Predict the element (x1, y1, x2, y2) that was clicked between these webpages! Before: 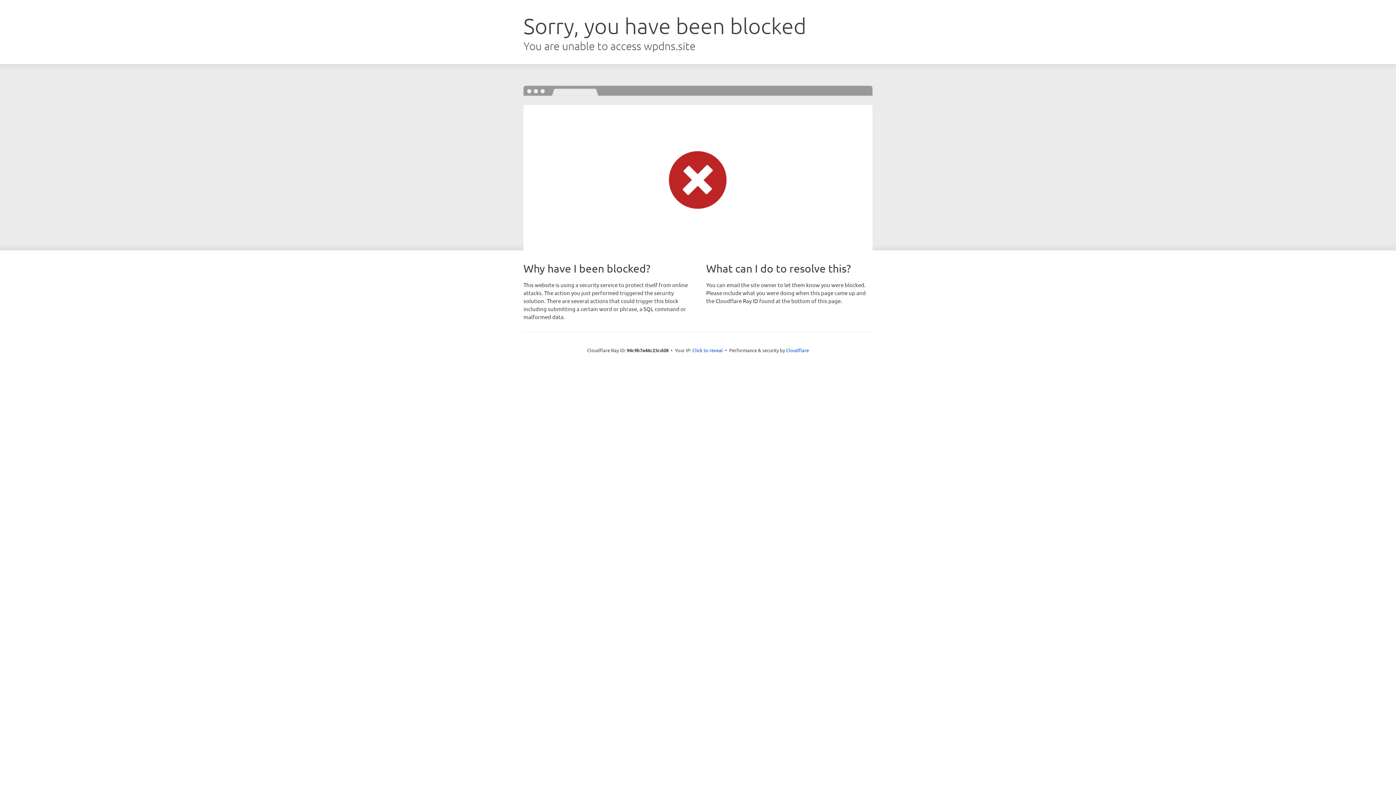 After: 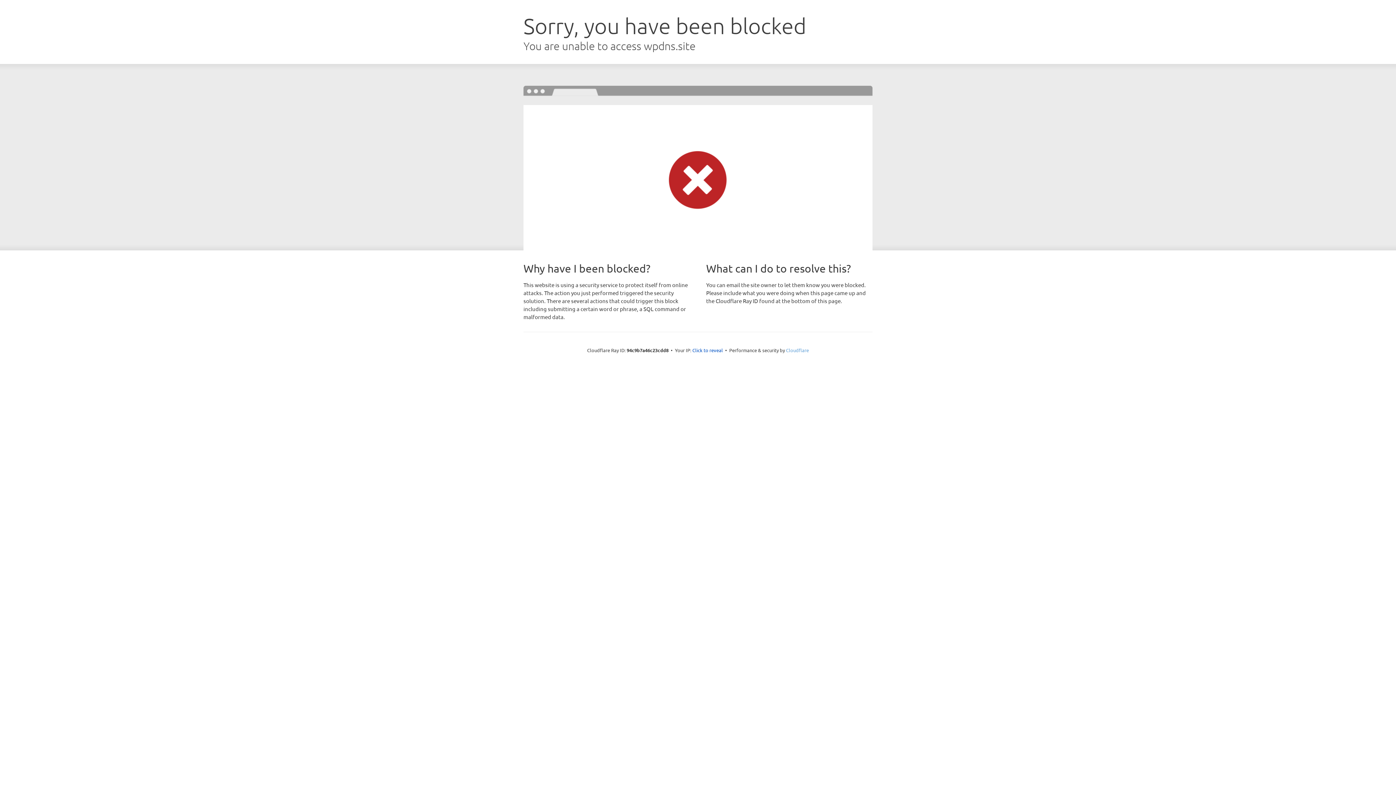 Action: label: Cloudflare bbox: (786, 347, 809, 353)